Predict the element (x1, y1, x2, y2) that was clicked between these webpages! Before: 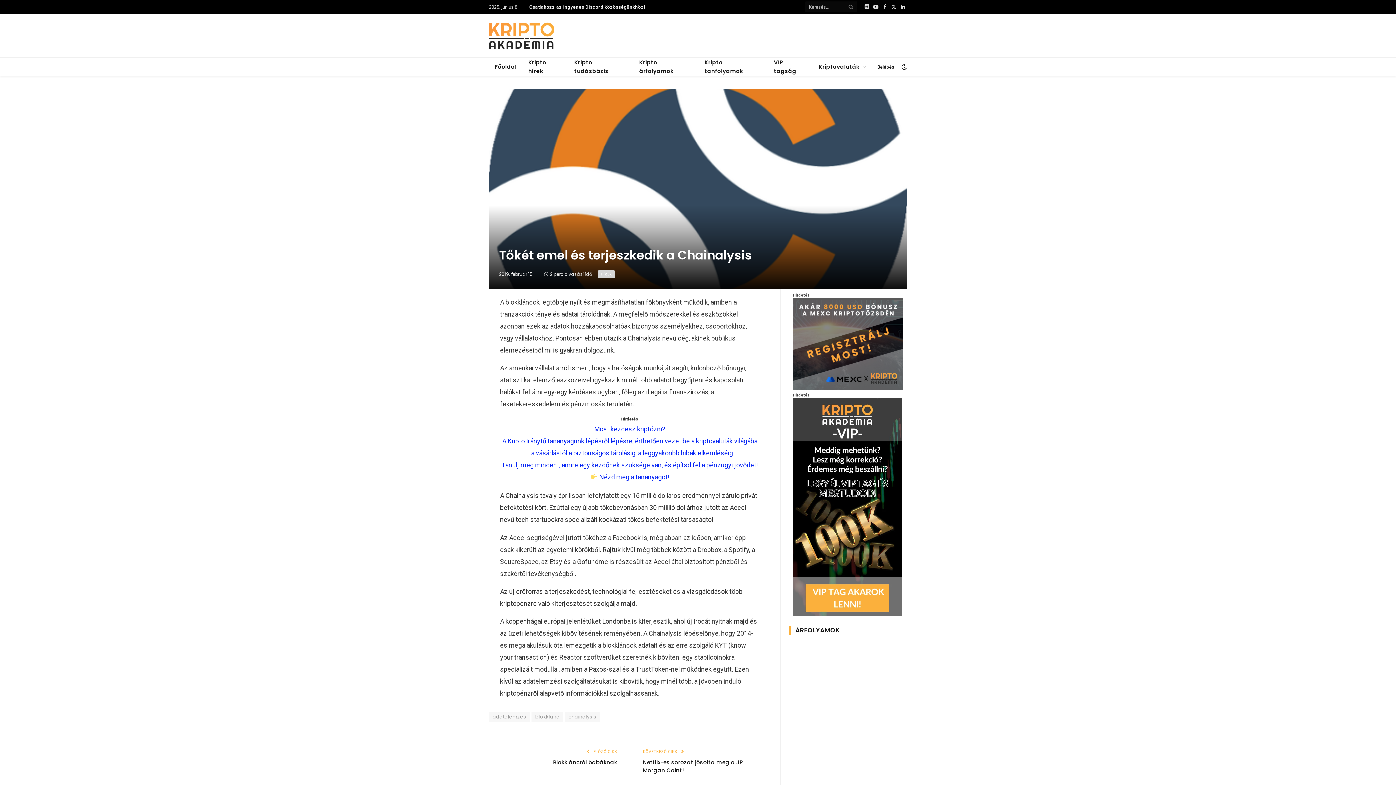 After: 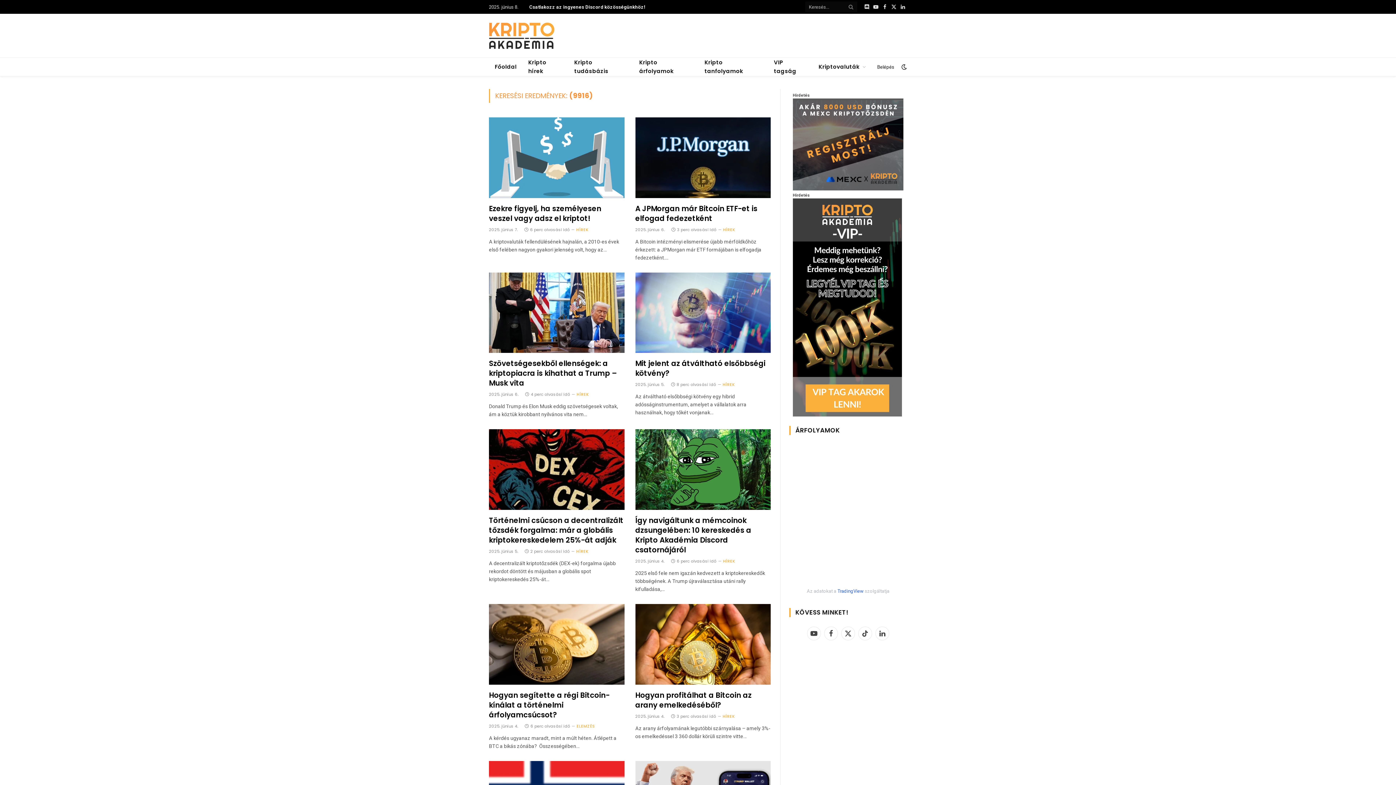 Action: bbox: (847, 0, 854, 13)